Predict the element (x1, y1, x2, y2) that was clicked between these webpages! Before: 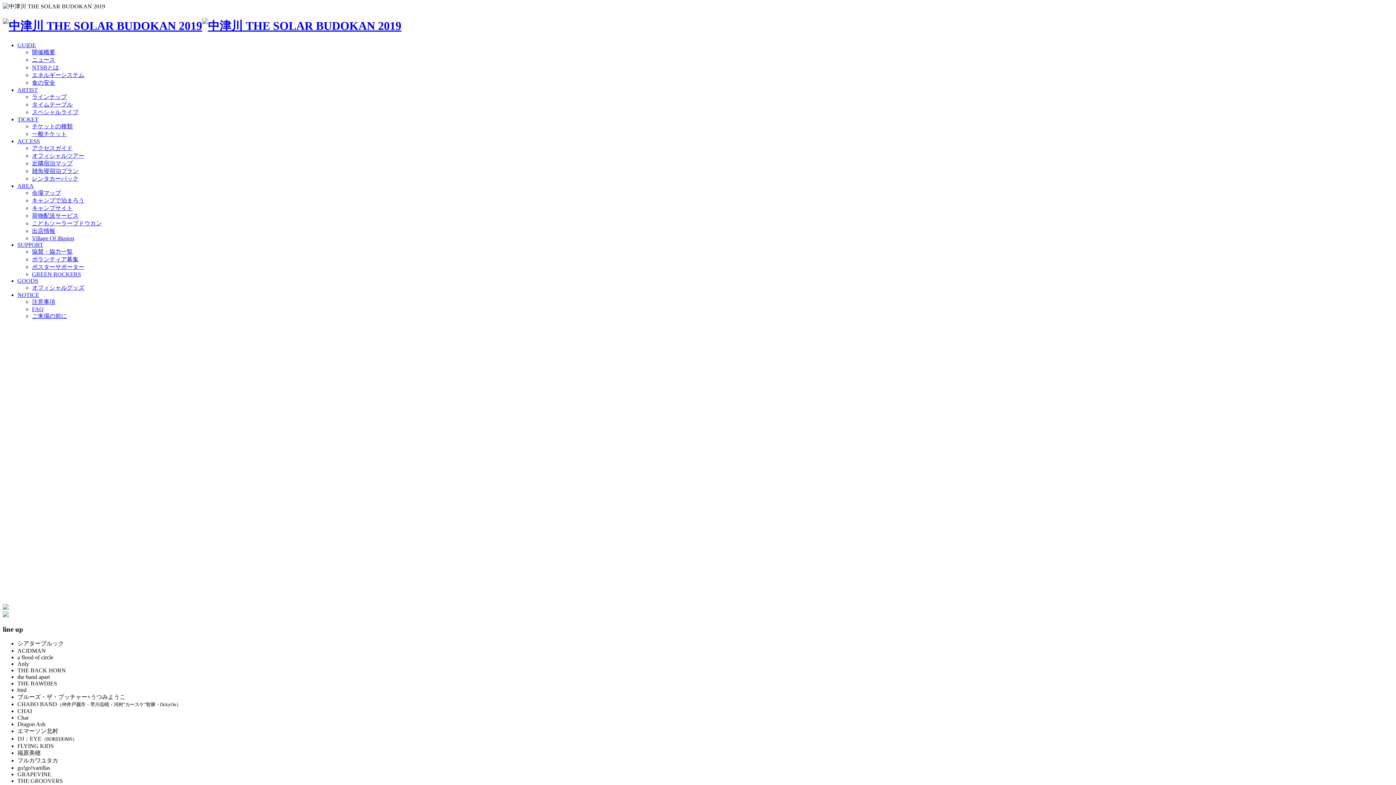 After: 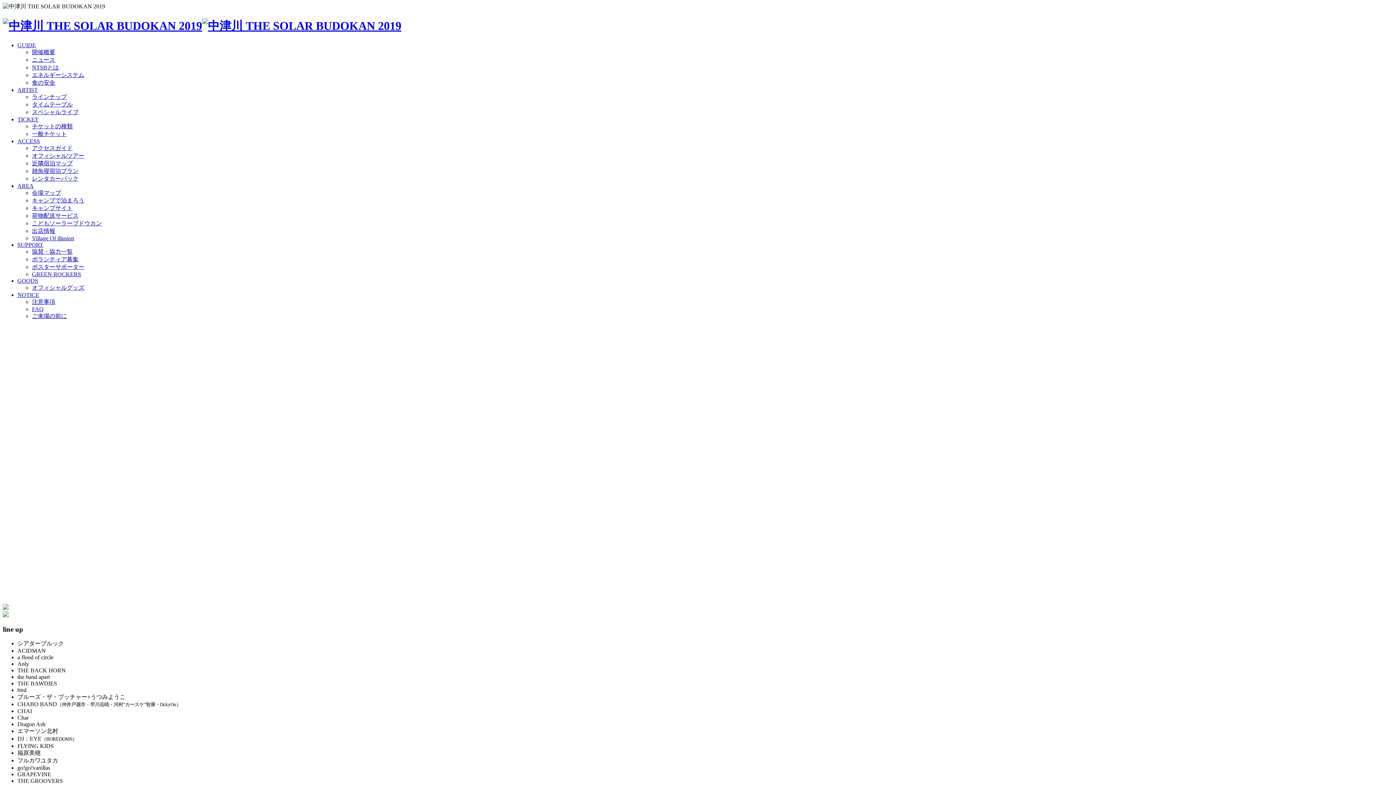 Action: bbox: (32, 235, 74, 241) label: Village Of illusion